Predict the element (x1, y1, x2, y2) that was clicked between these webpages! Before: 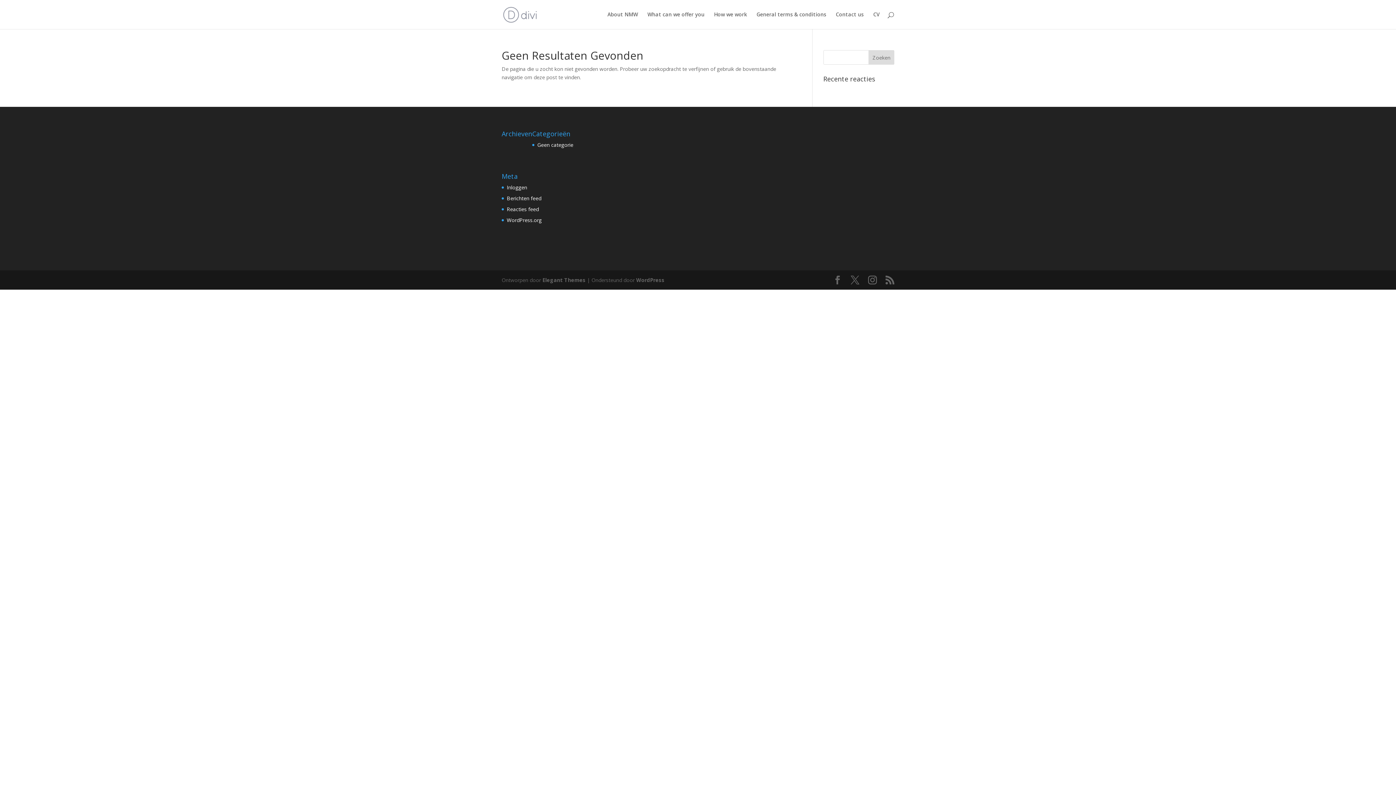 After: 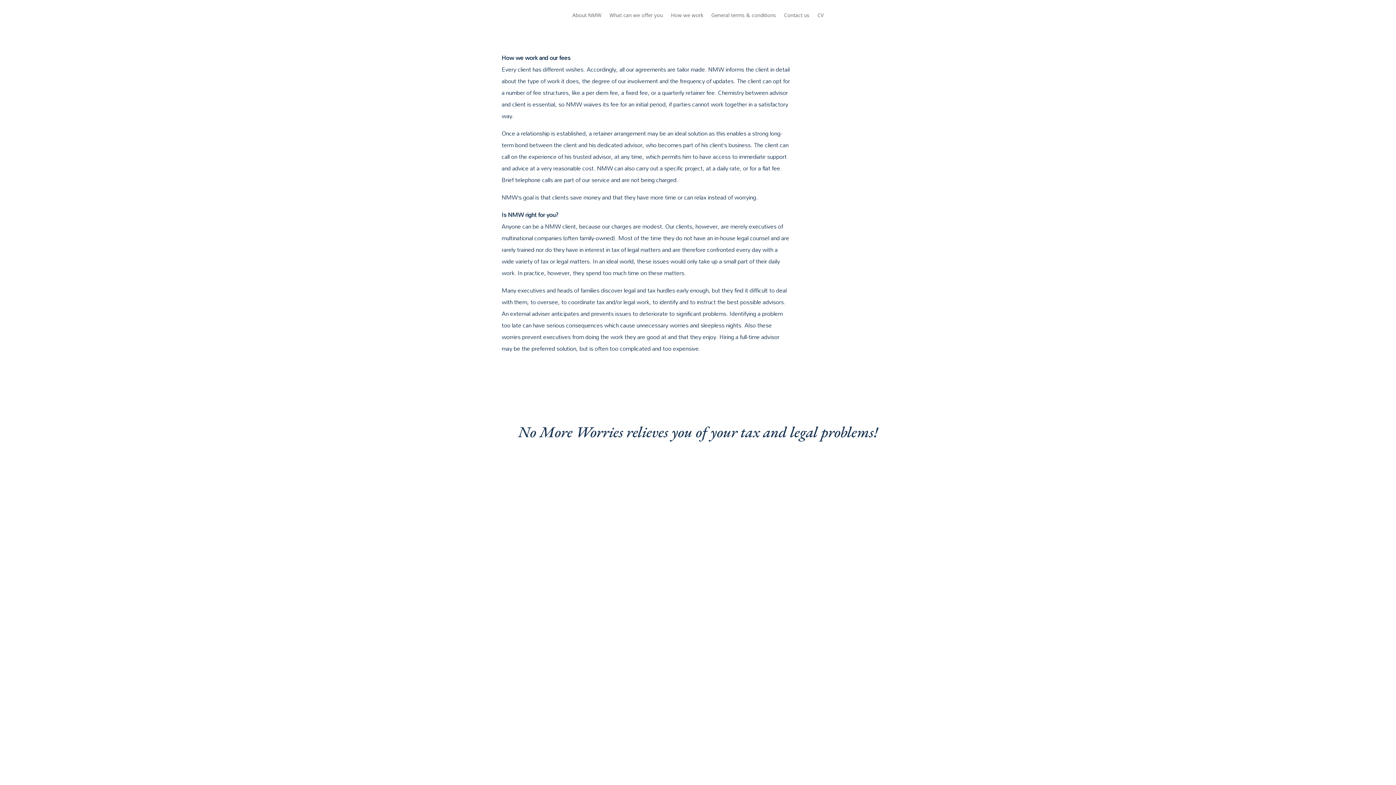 Action: label: How we work bbox: (714, 12, 747, 29)